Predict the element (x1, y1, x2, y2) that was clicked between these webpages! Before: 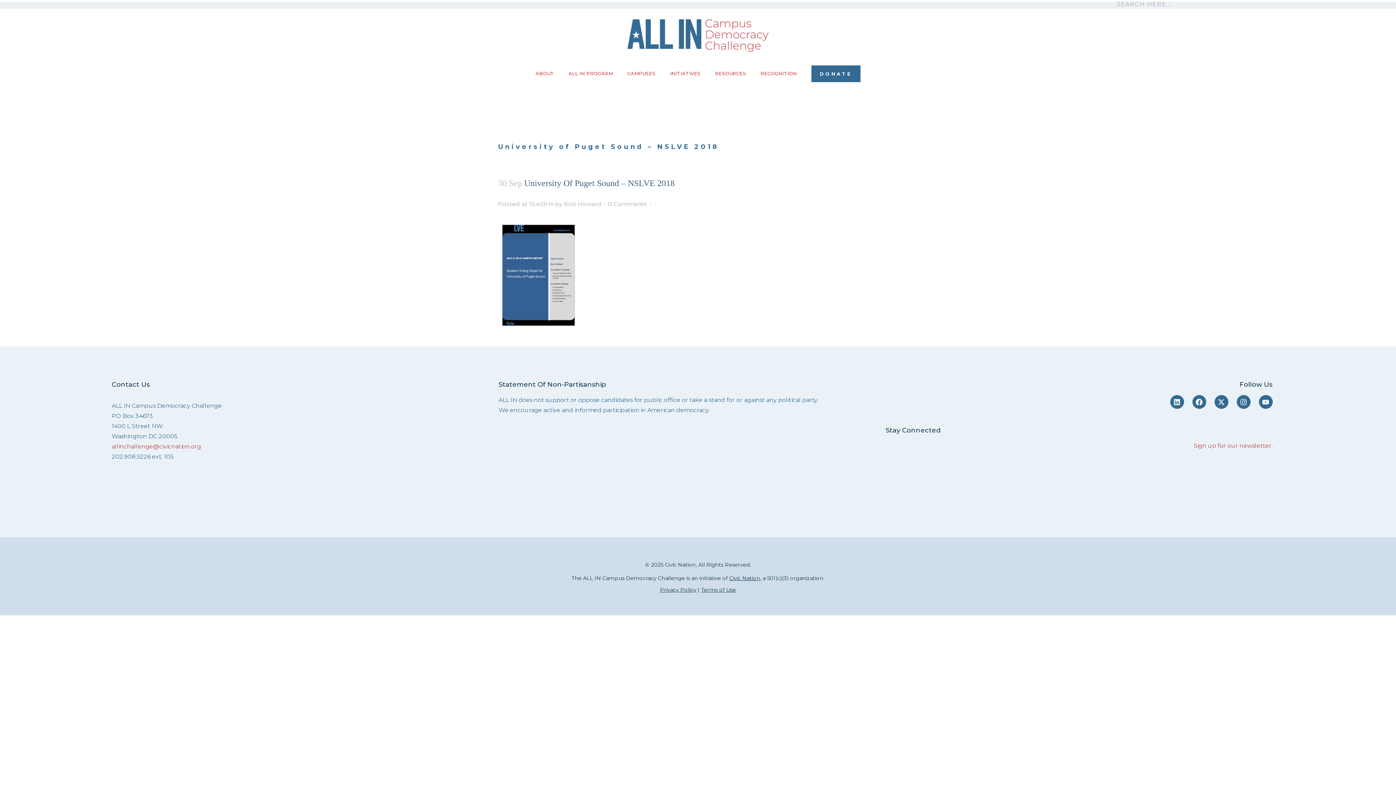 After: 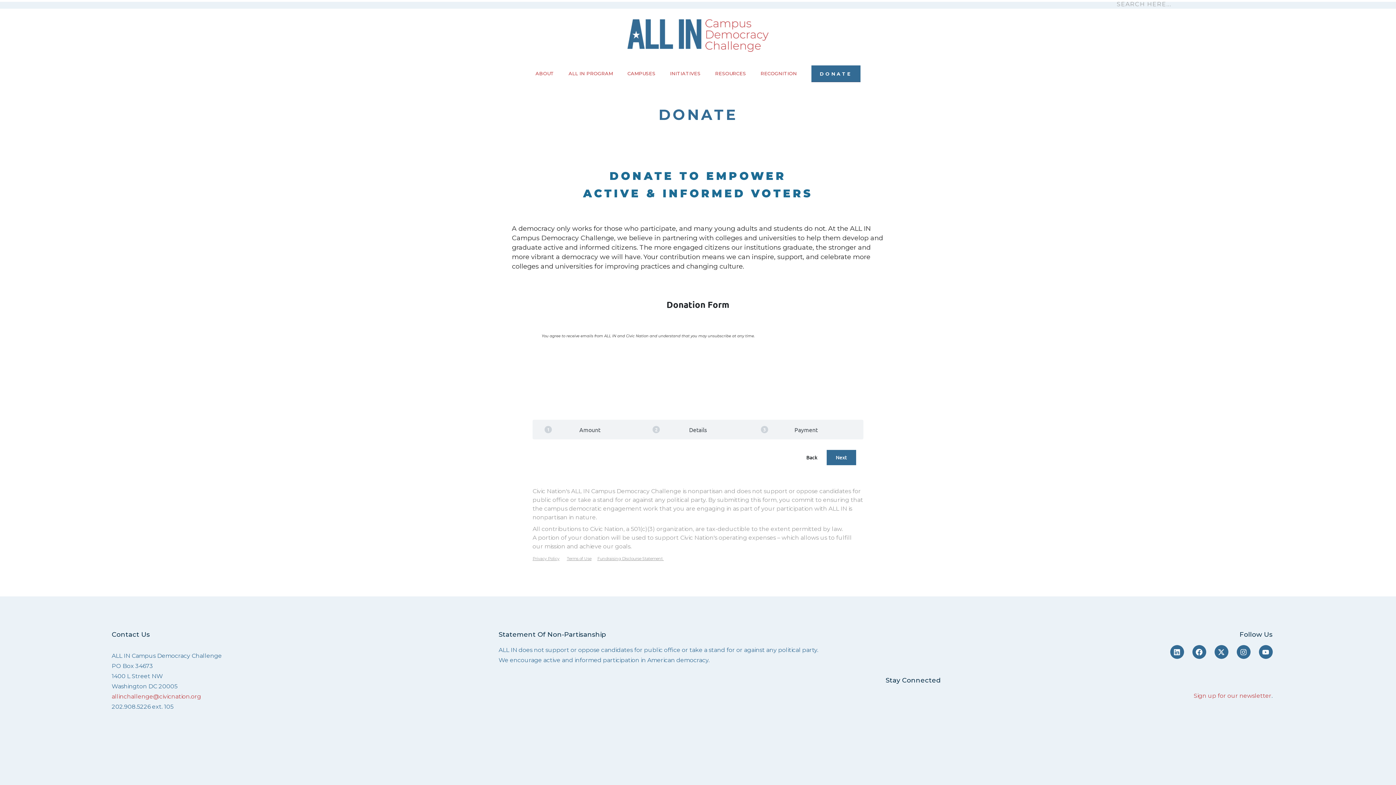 Action: label: DONATE bbox: (811, 65, 860, 82)